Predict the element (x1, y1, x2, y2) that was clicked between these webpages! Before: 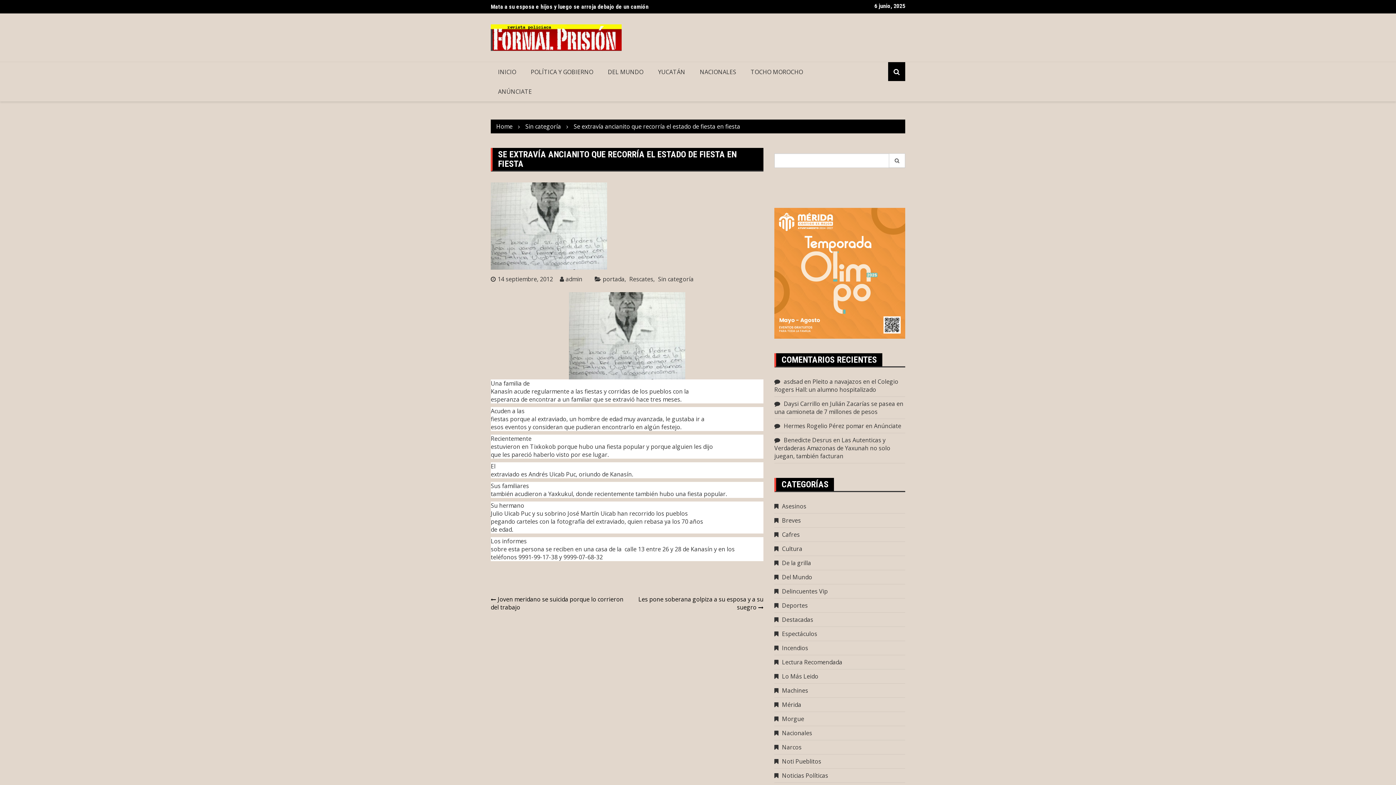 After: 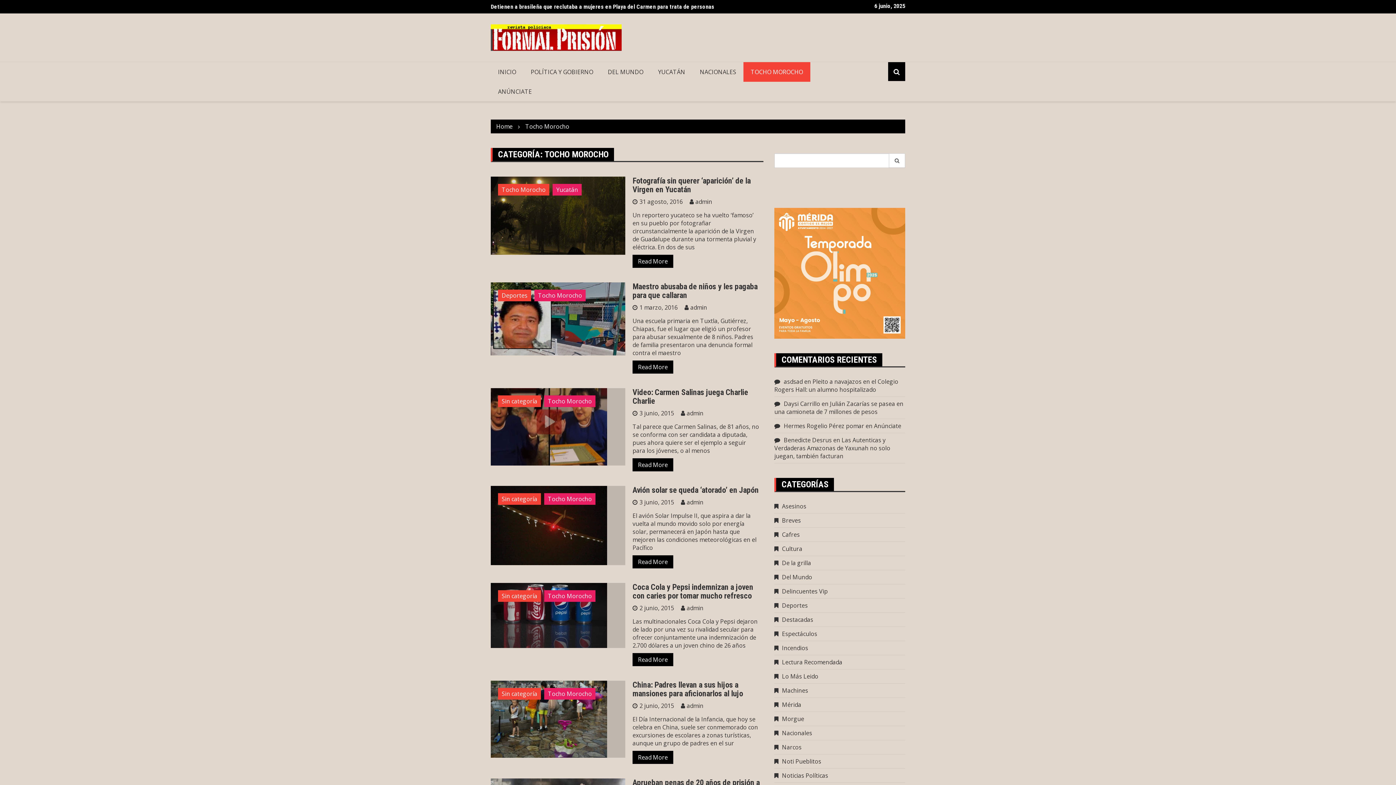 Action: bbox: (743, 62, 810, 81) label: TOCHO MOROCHO